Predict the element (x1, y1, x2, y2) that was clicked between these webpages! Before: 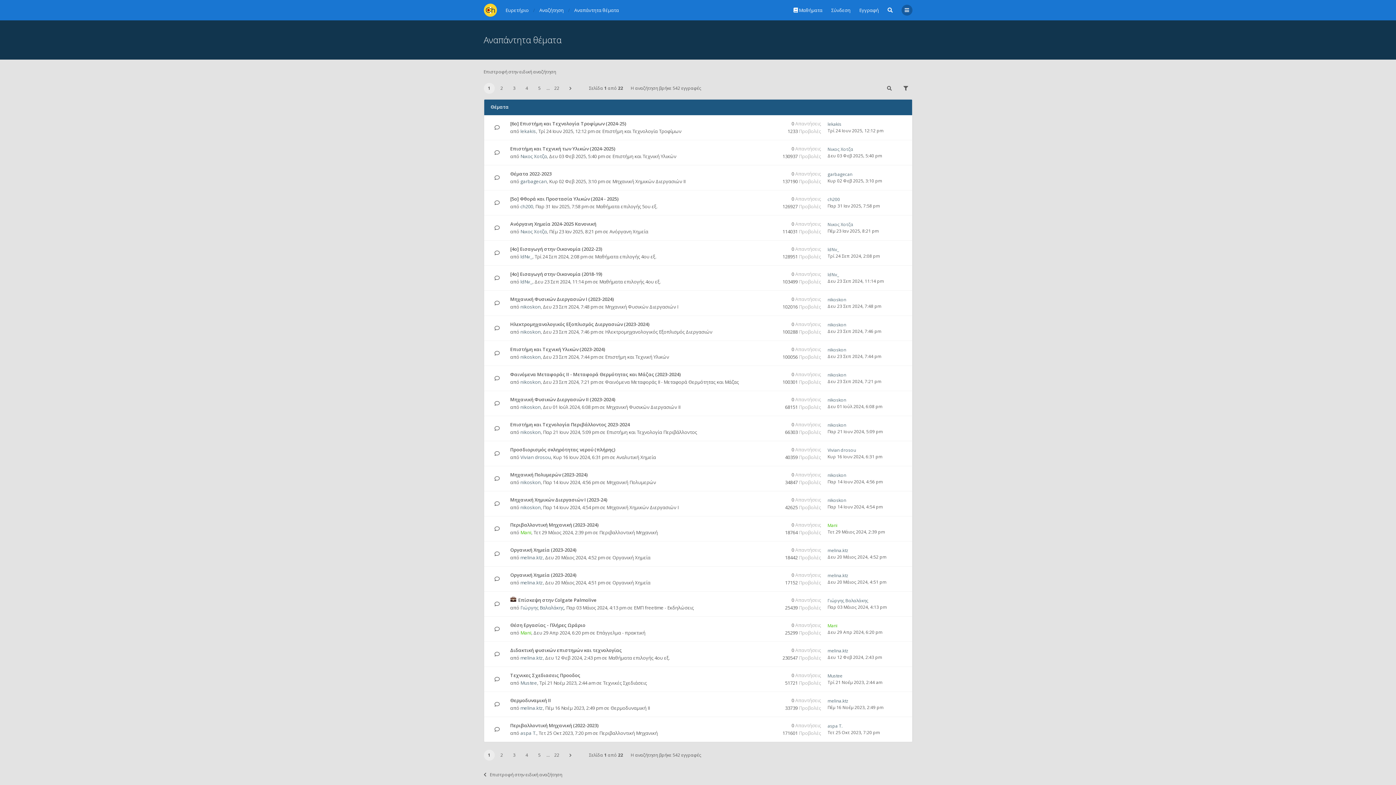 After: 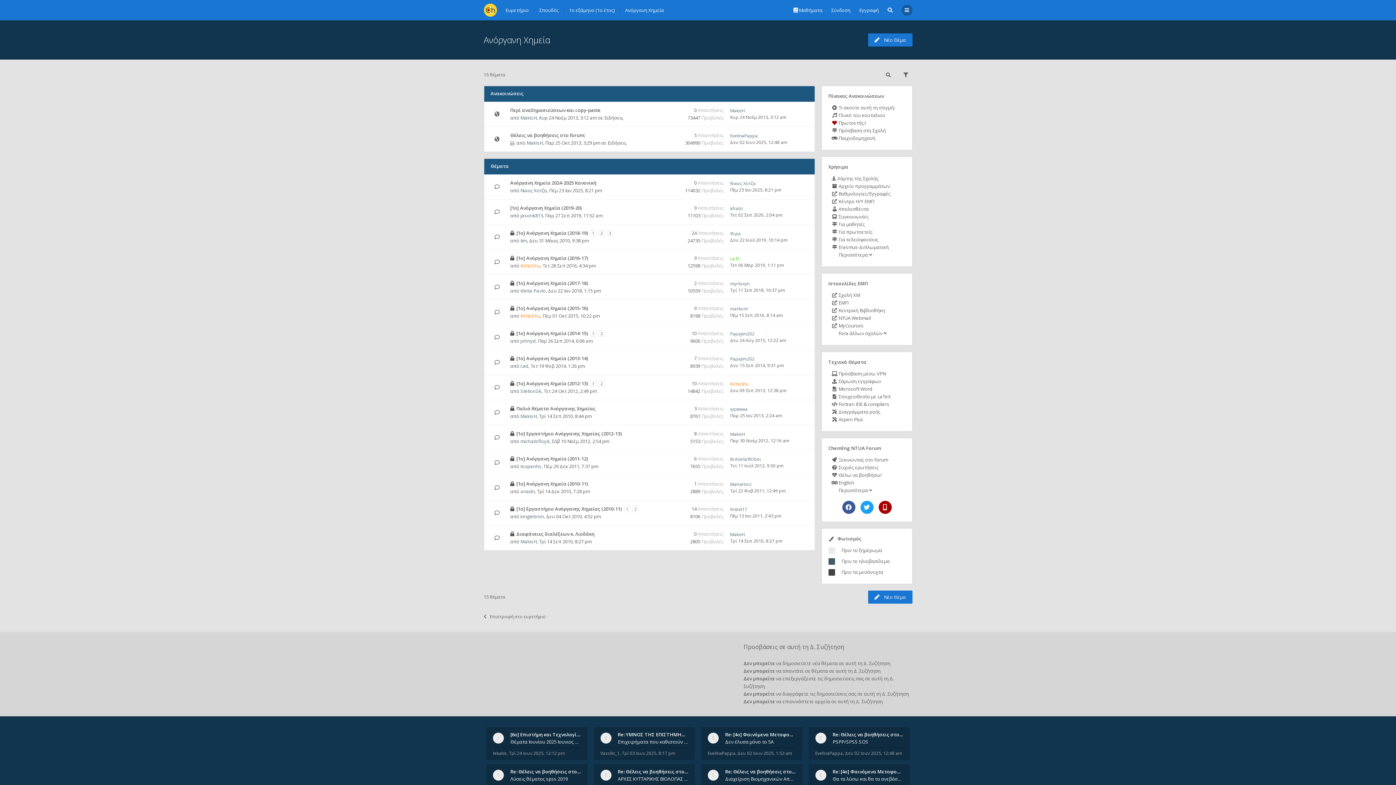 Action: bbox: (609, 228, 648, 234) label: Ανόργανη Χημεία